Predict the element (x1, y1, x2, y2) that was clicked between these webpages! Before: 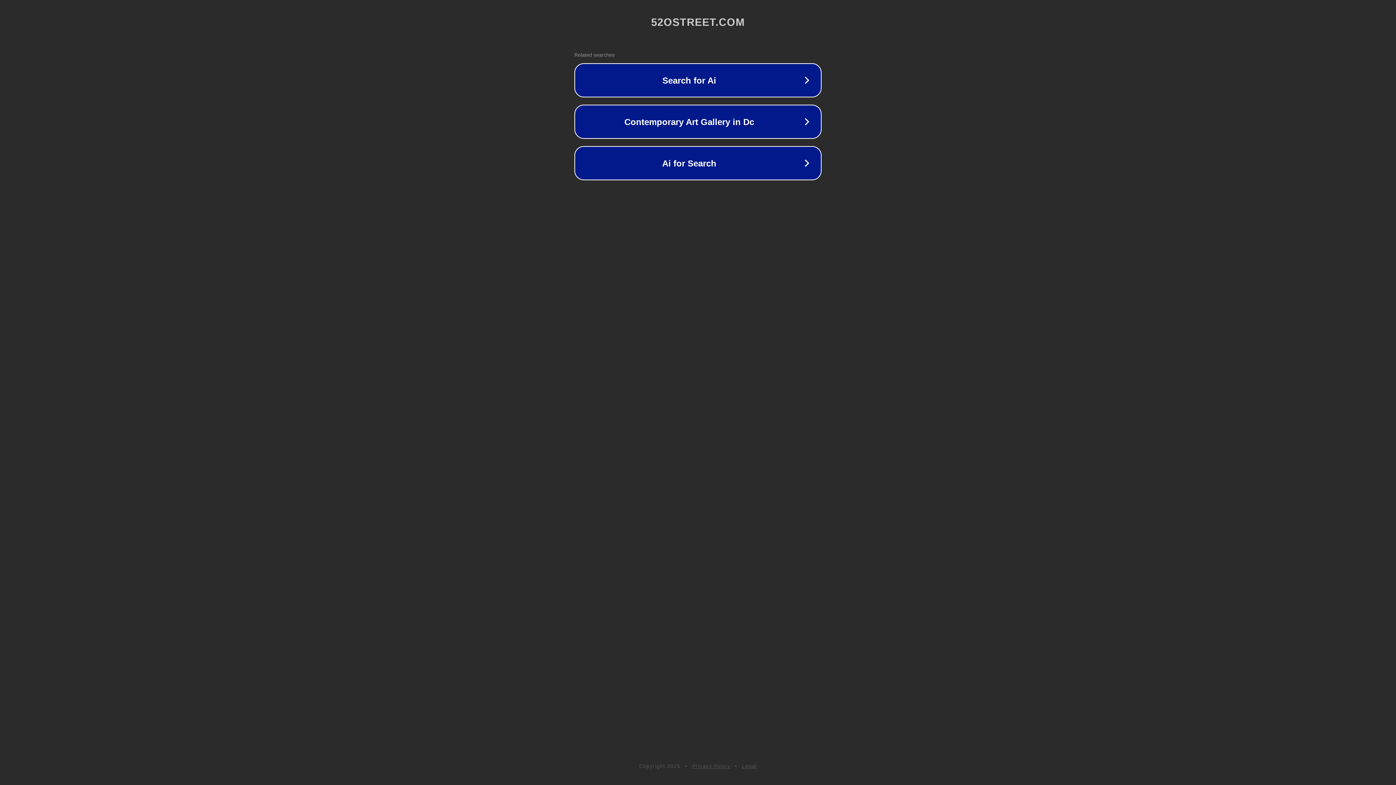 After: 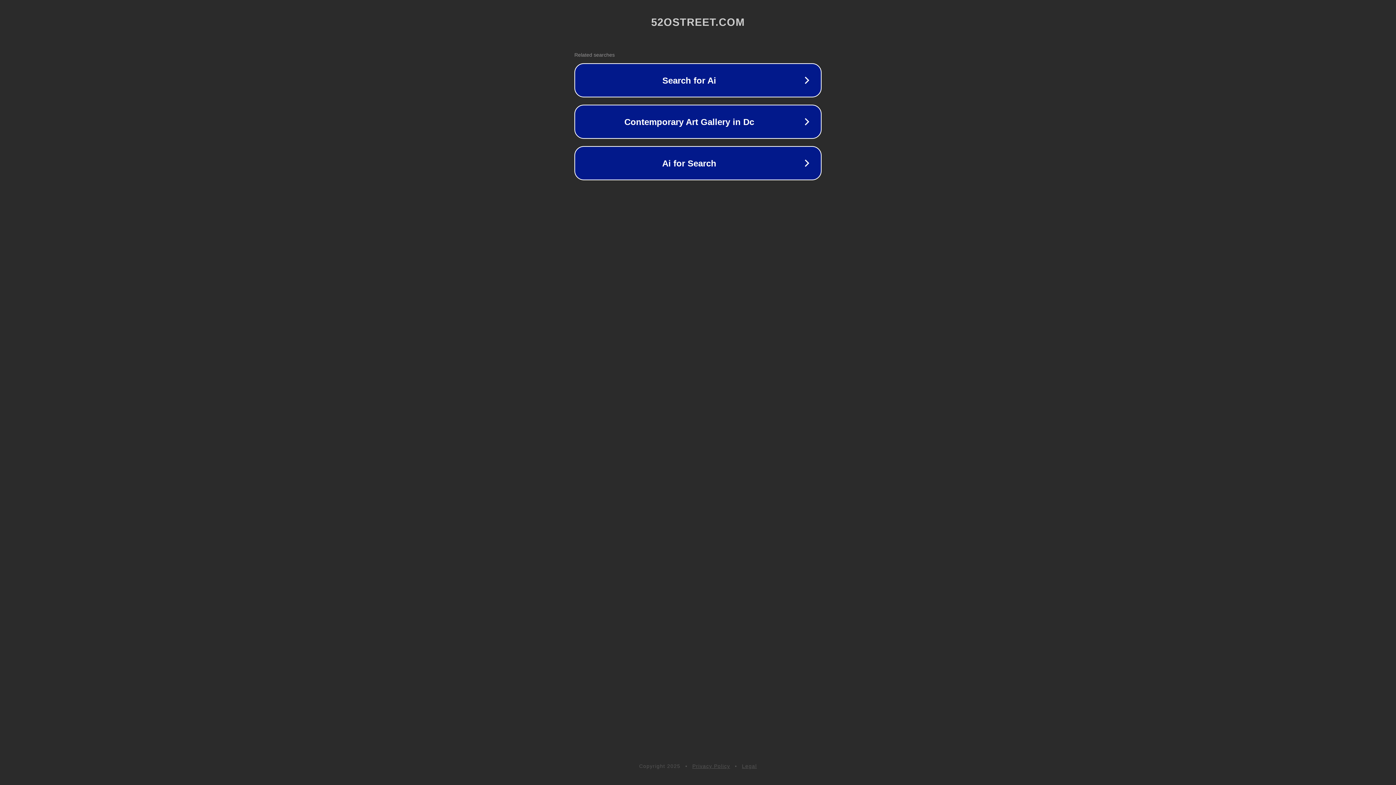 Action: label: Legal bbox: (742, 763, 757, 769)